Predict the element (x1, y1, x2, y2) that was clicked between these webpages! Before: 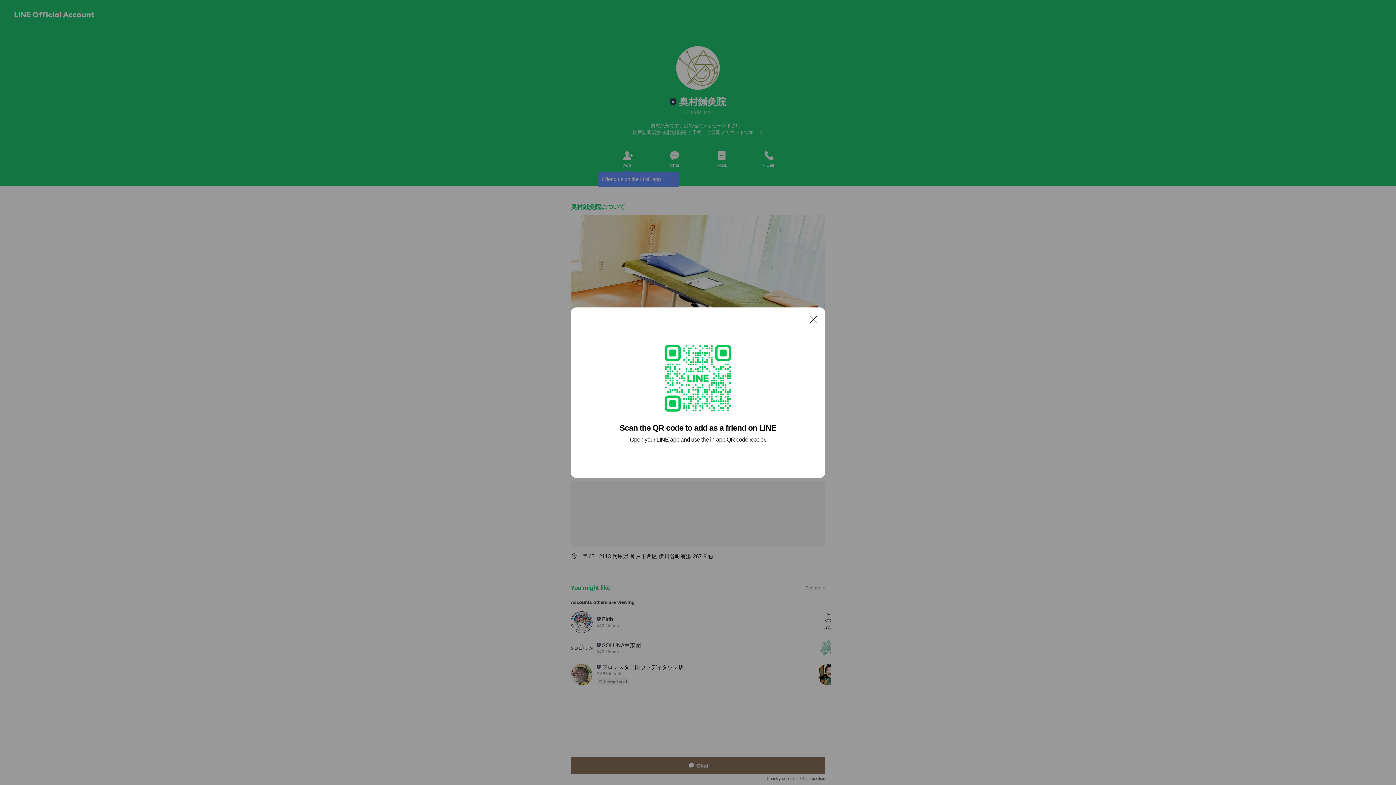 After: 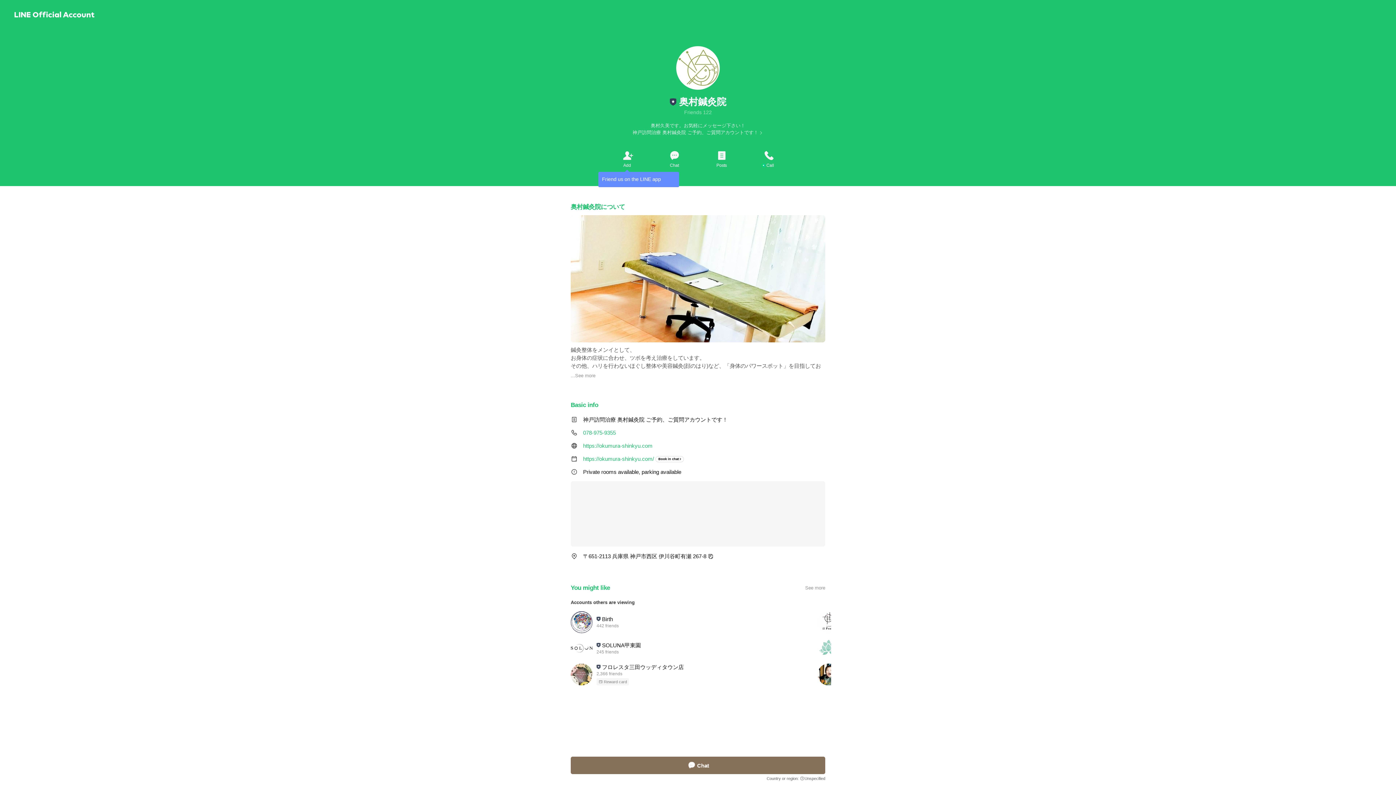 Action: label: Close bbox: (806, 311, 821, 326)